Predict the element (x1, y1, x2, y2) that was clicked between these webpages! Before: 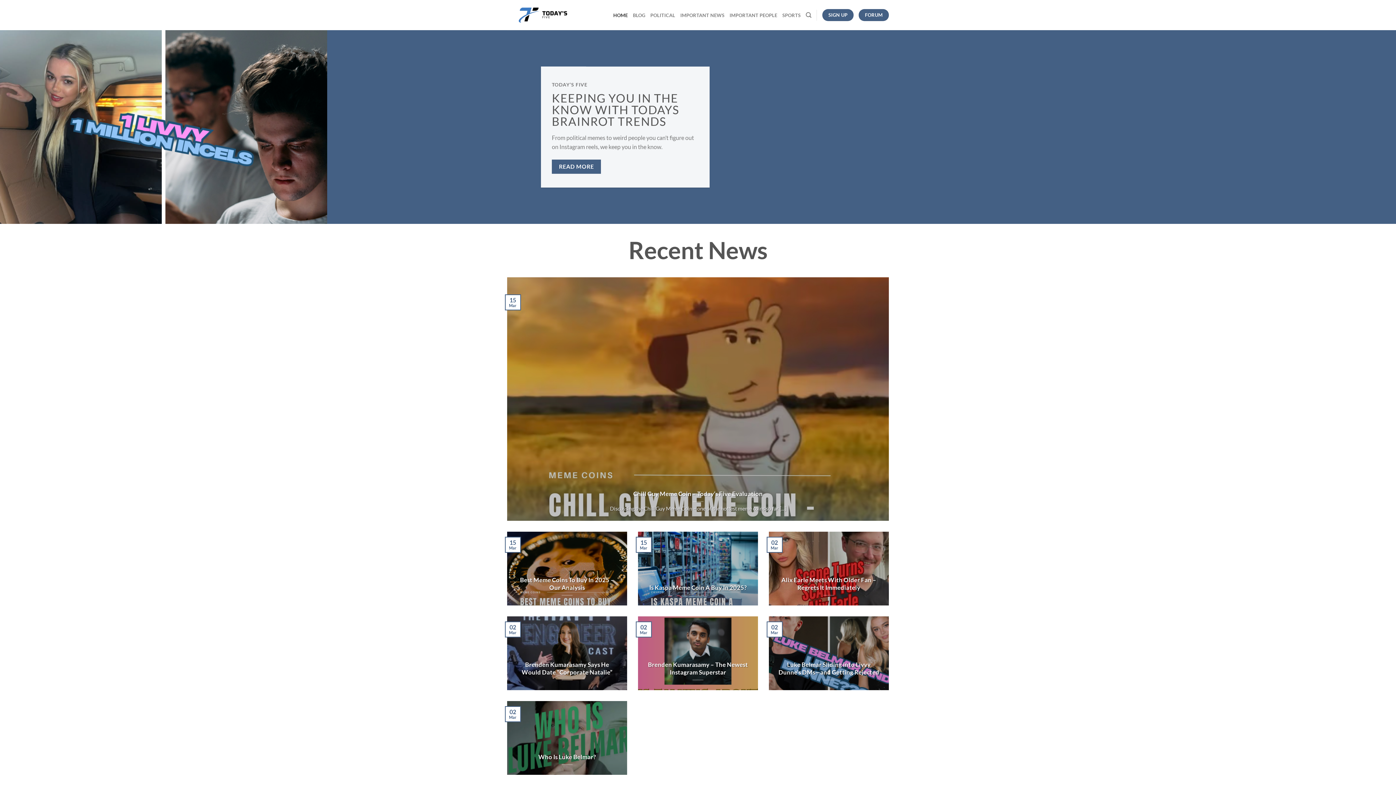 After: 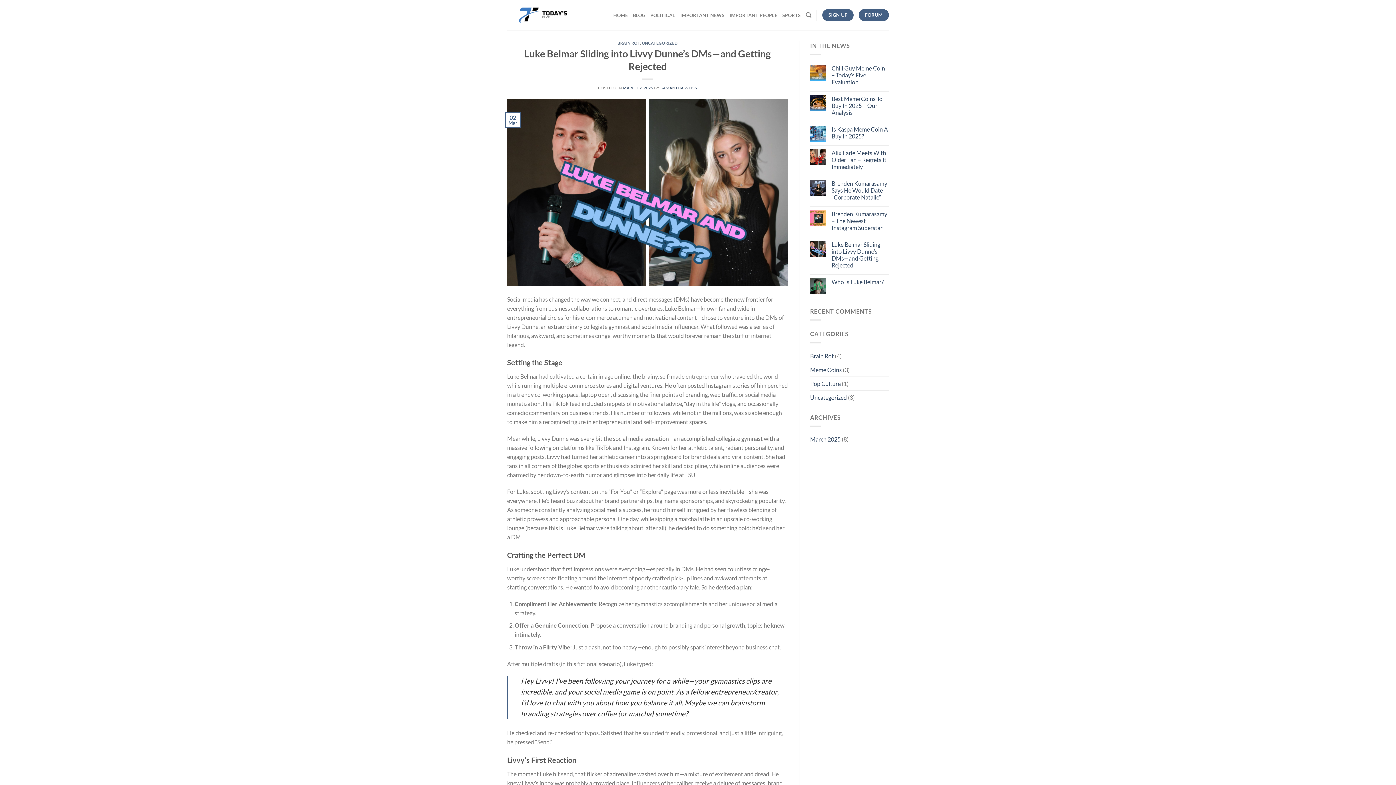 Action: bbox: (776, 661, 881, 676) label: Luke Belmar Sliding into Livvy Dunne’s DMs—and Getting Rejected